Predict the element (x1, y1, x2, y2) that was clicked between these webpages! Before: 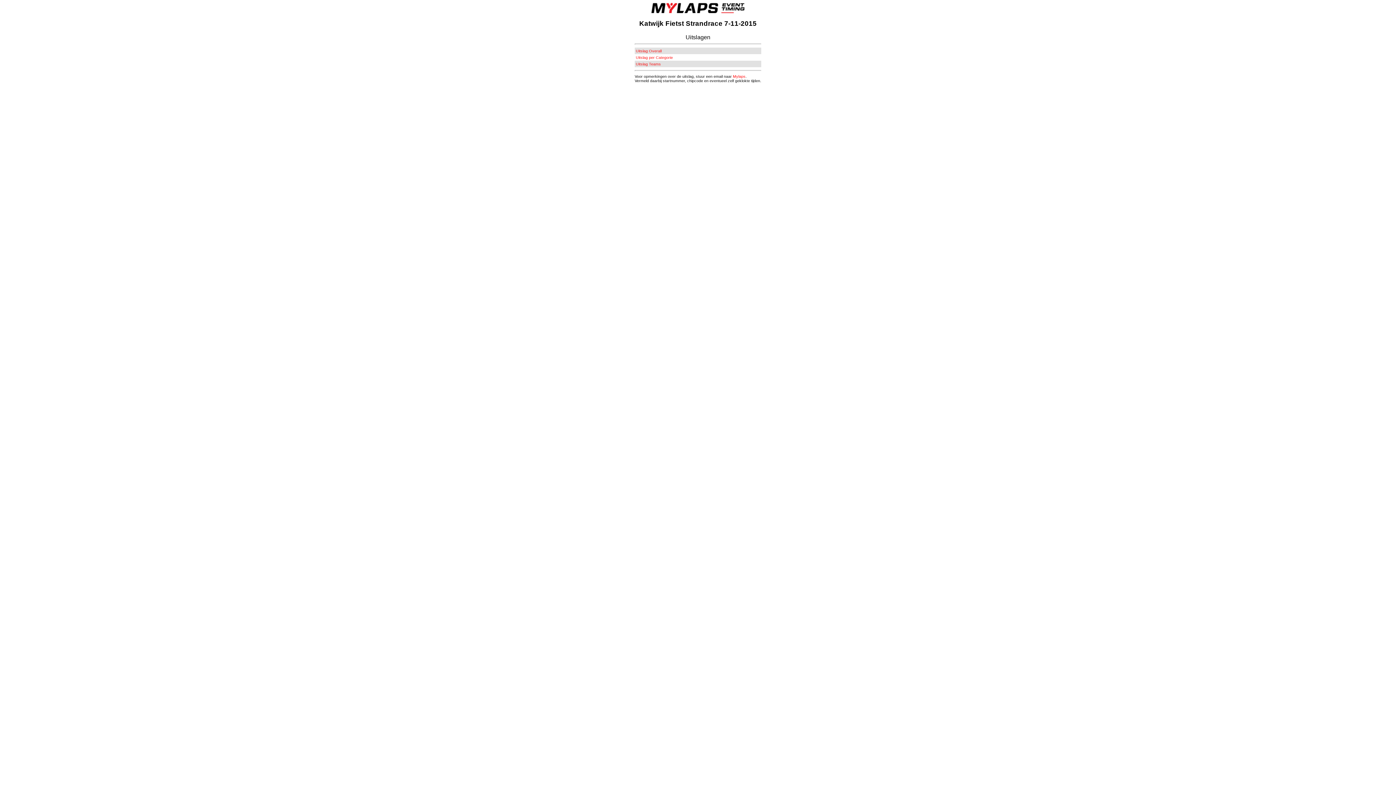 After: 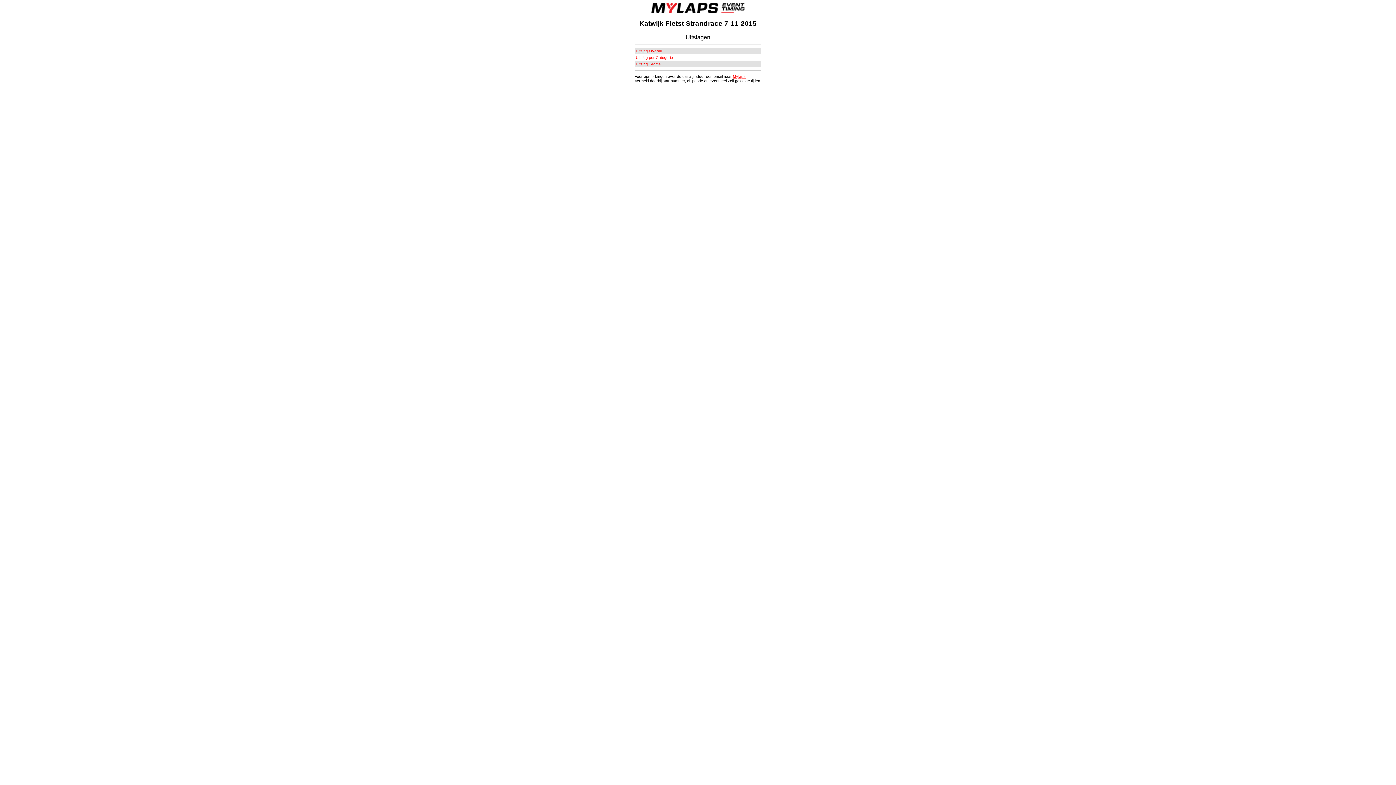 Action: label: Mylaps bbox: (733, 74, 745, 78)